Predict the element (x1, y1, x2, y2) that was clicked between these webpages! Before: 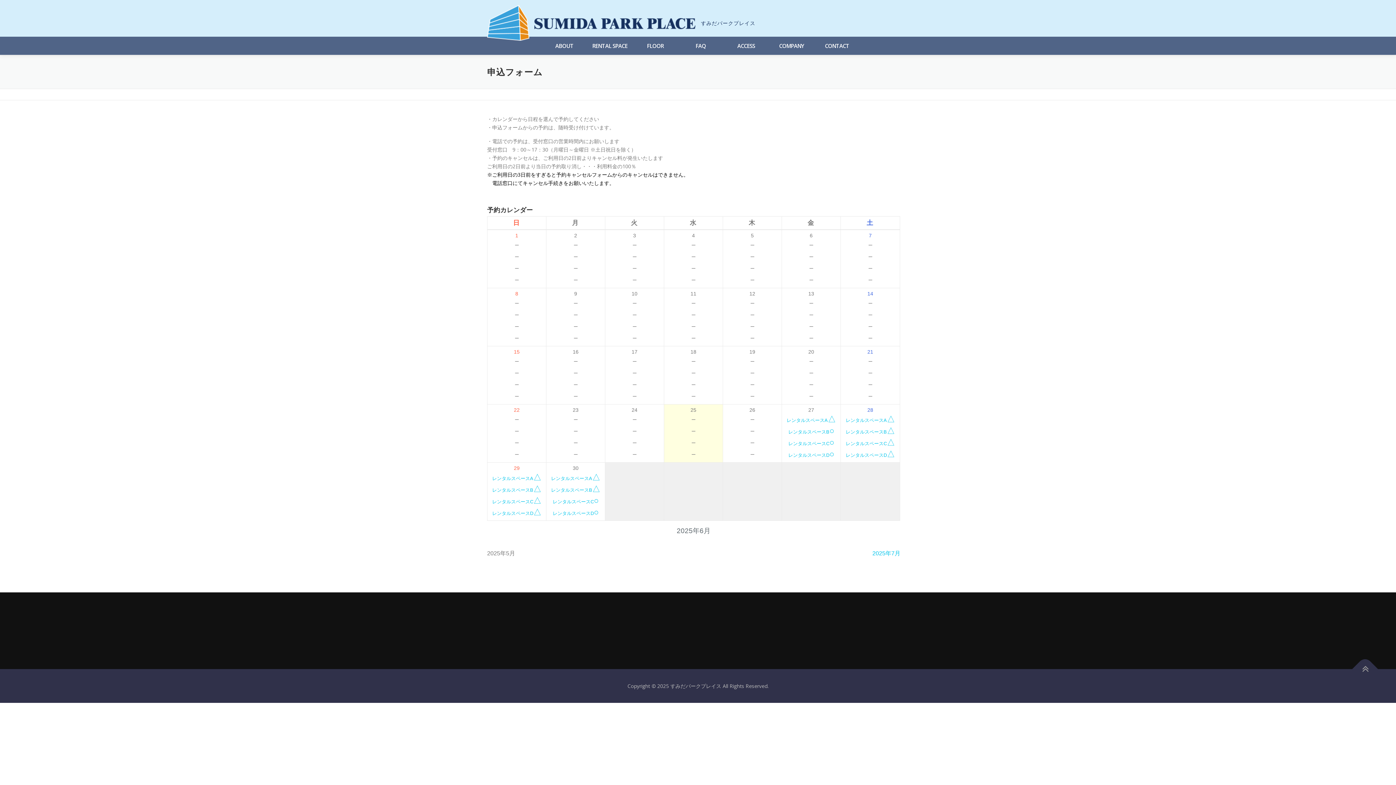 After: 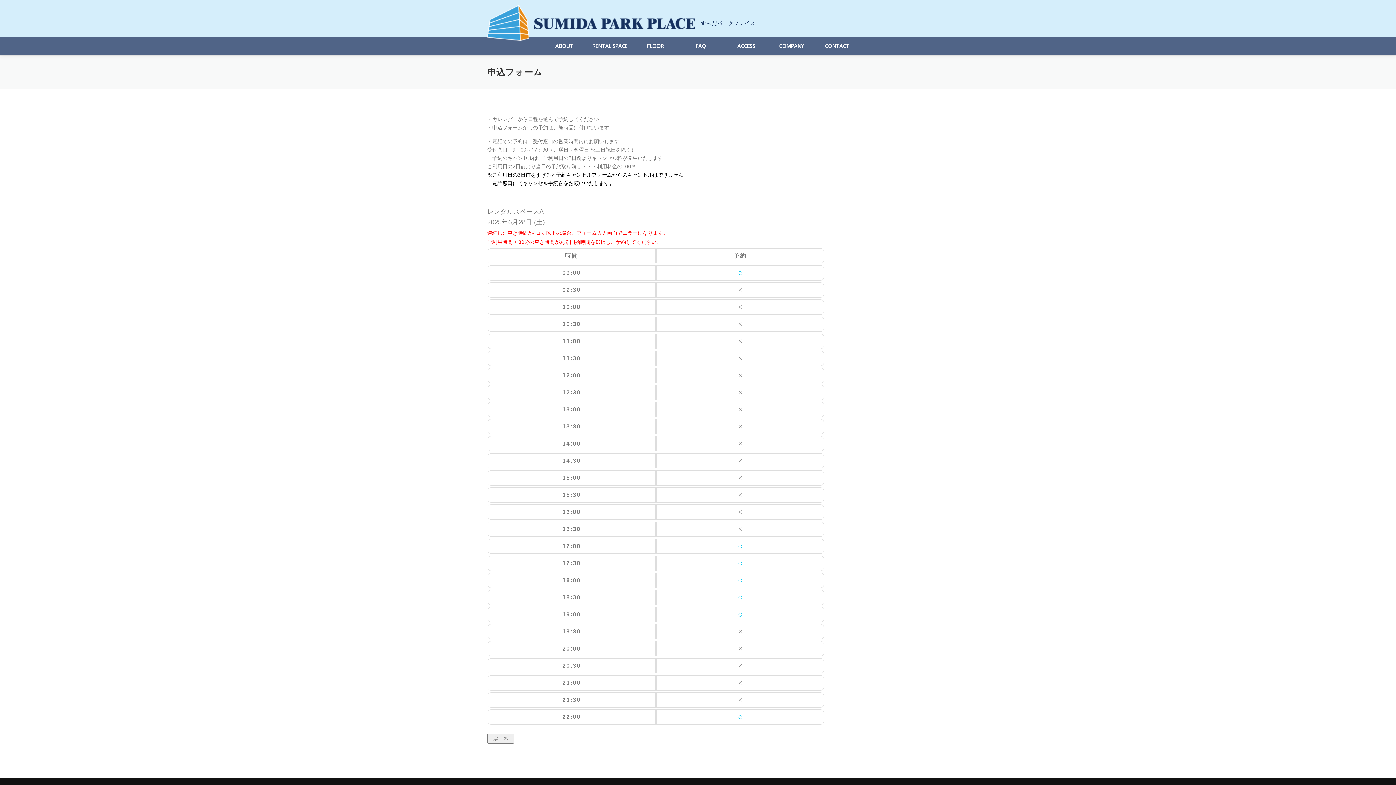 Action: label: レンタルスペースA△ bbox: (846, 414, 895, 424)